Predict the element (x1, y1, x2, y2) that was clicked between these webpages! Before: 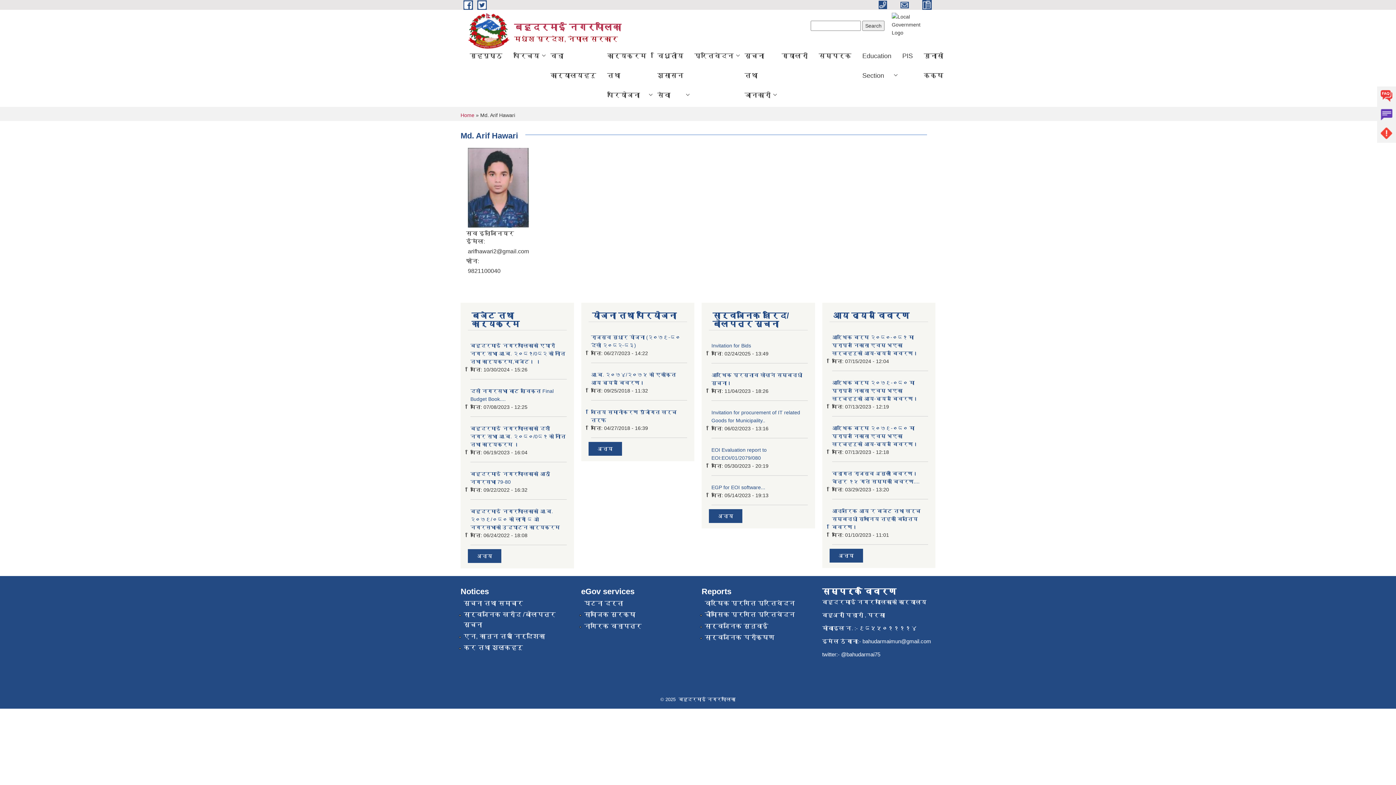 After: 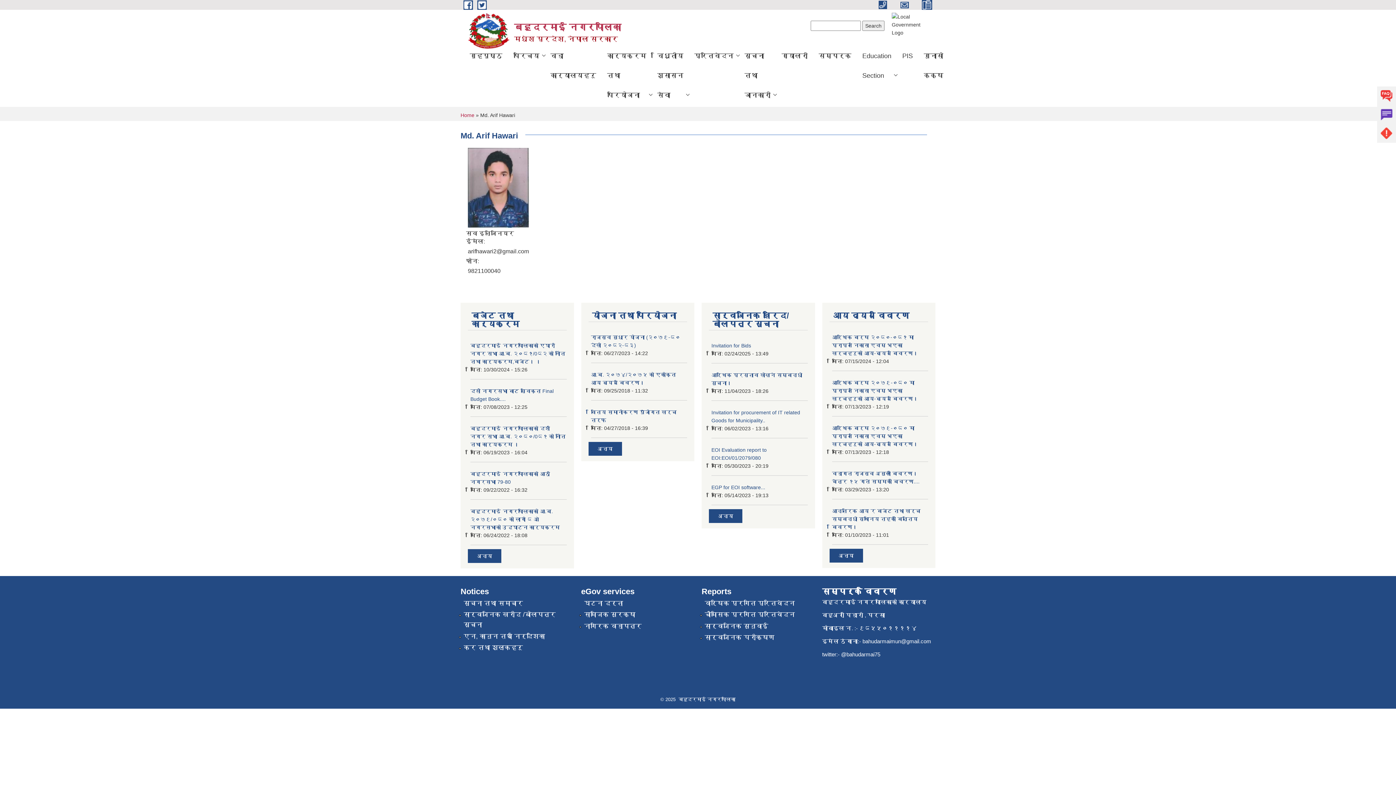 Action: label:   bbox: (922, 1, 935, 7)